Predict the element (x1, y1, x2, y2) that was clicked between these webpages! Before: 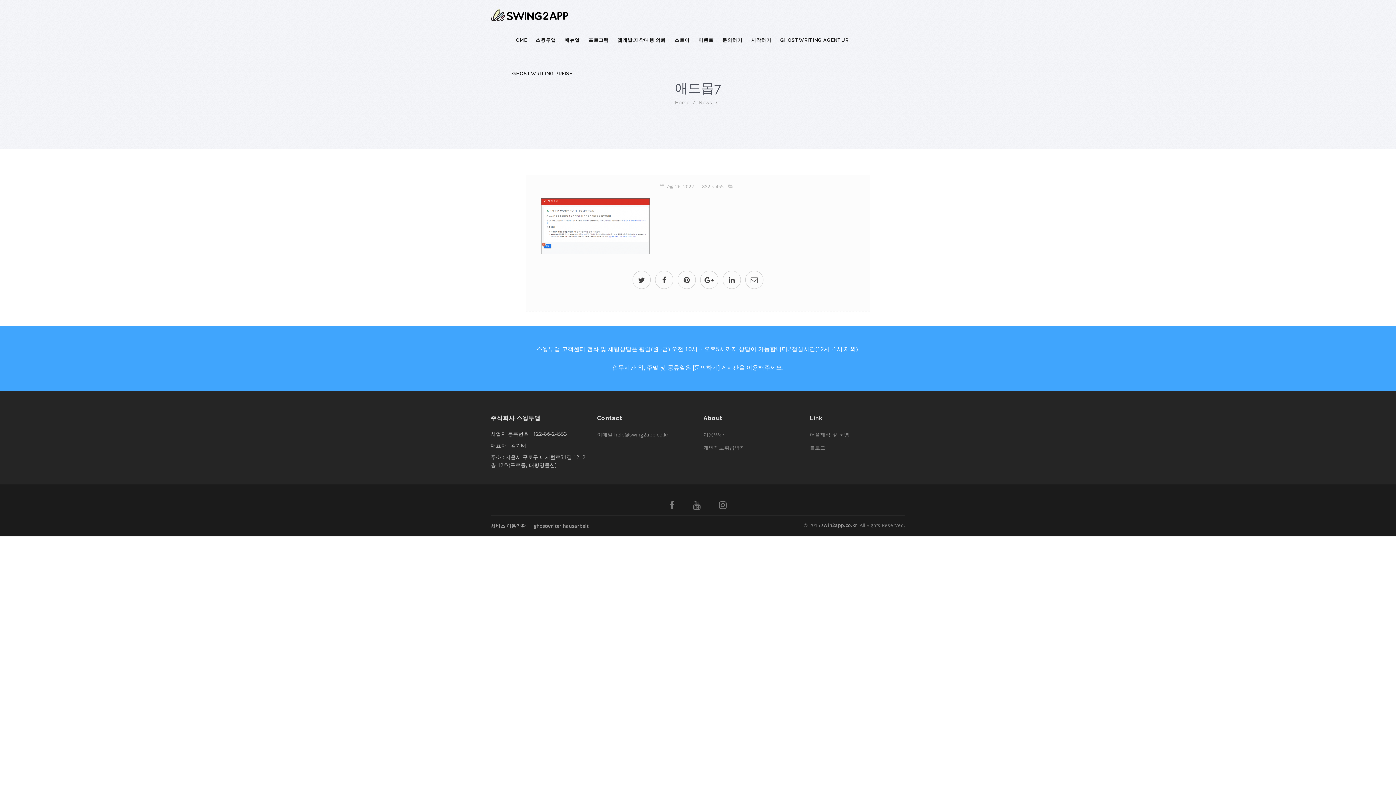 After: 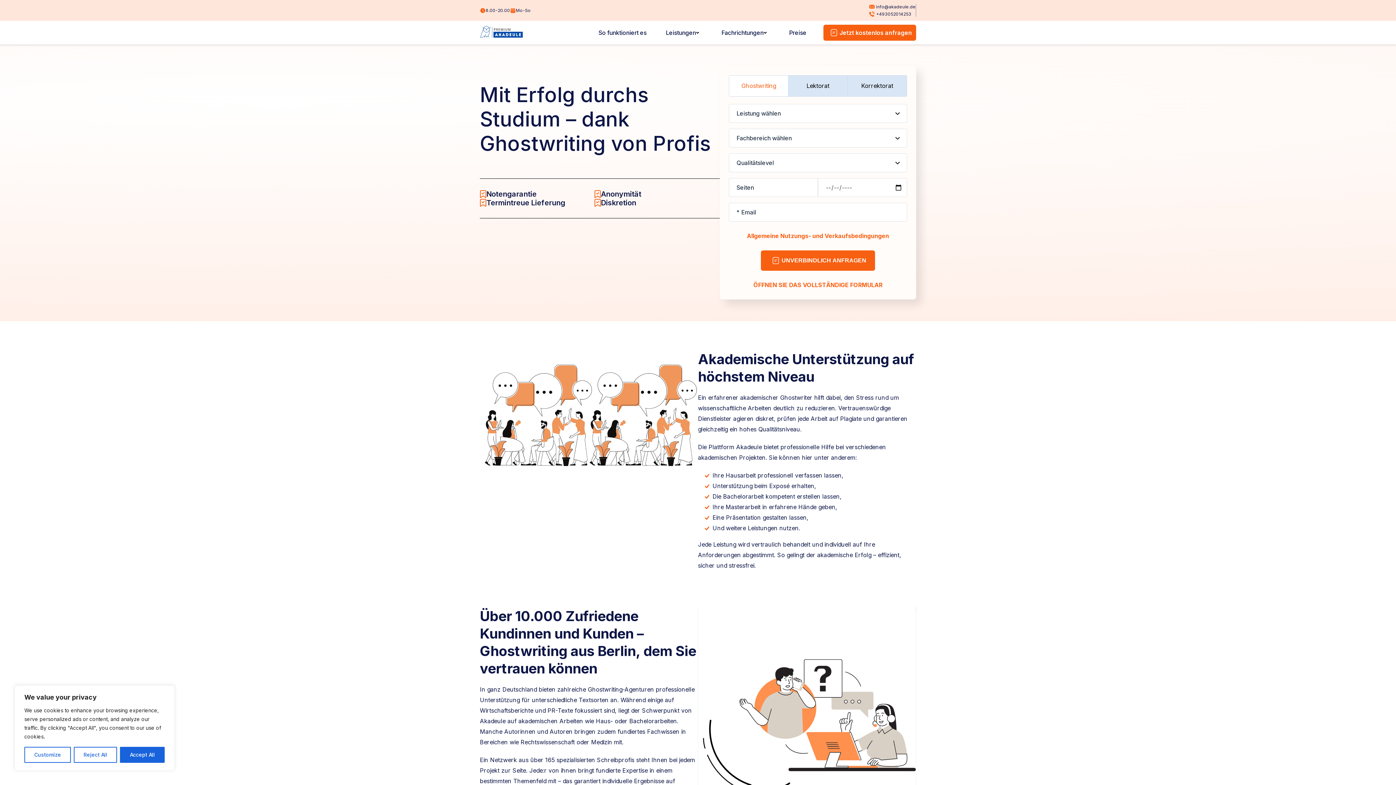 Action: bbox: (771, 23, 848, 57) label: GHOSTWRITING AGENTUR